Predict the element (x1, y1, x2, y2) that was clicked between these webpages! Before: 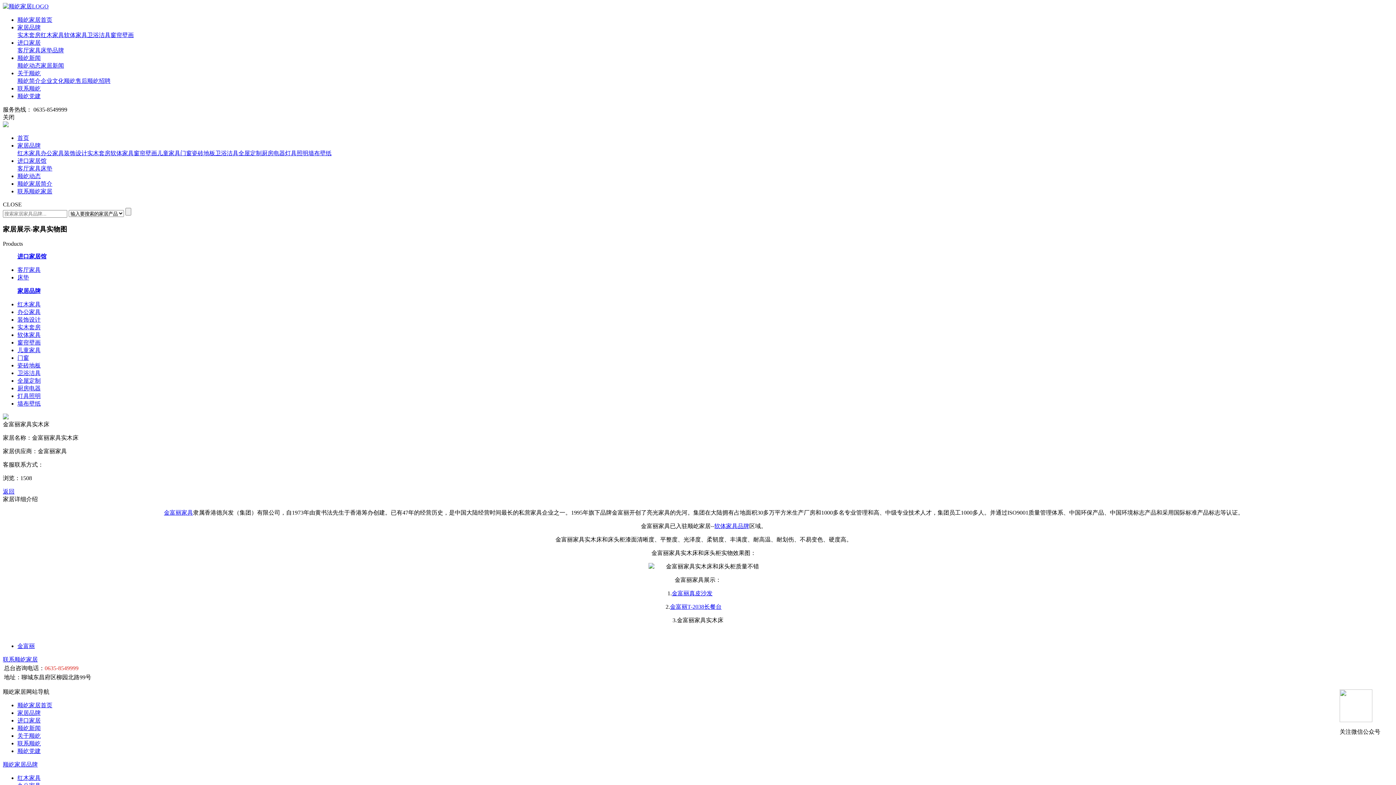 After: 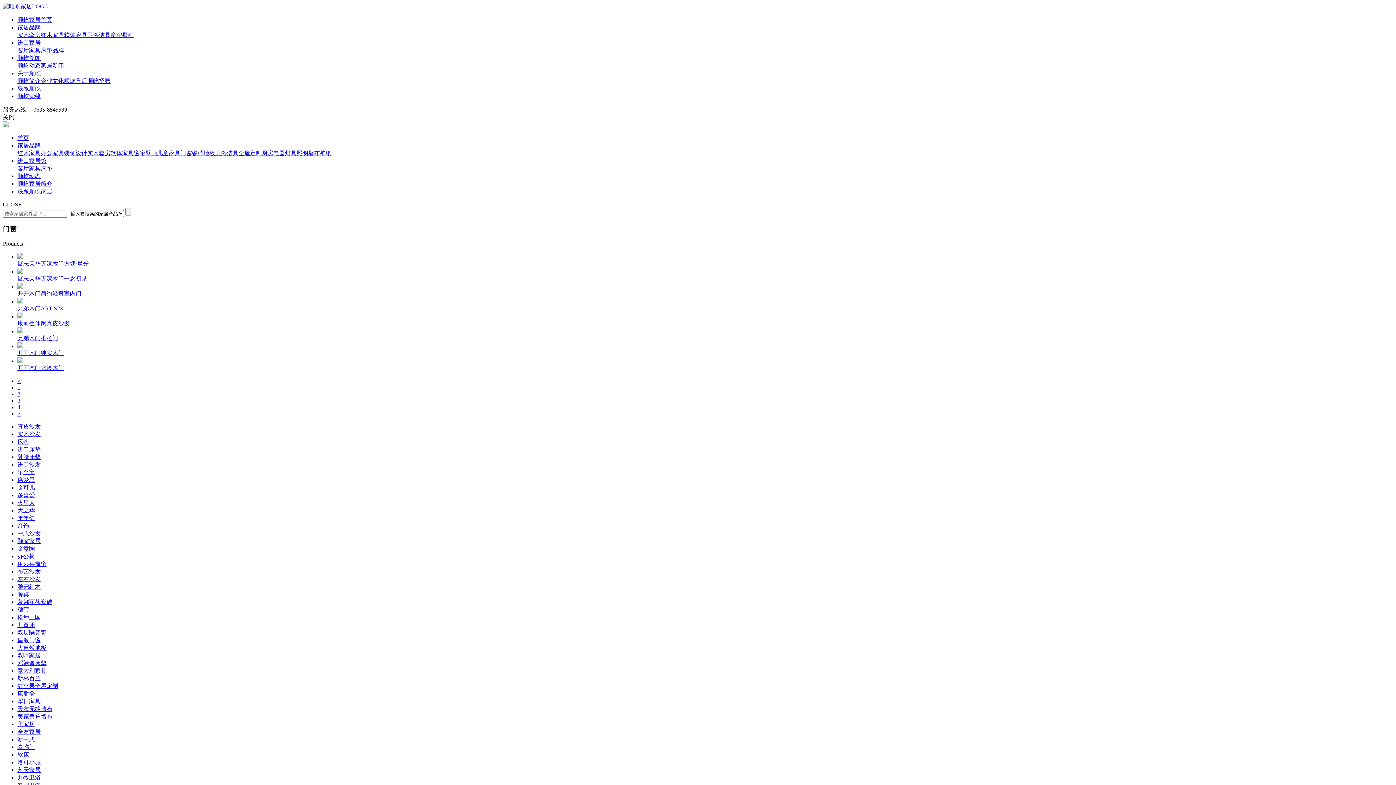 Action: label: 门窗 bbox: (180, 150, 192, 156)